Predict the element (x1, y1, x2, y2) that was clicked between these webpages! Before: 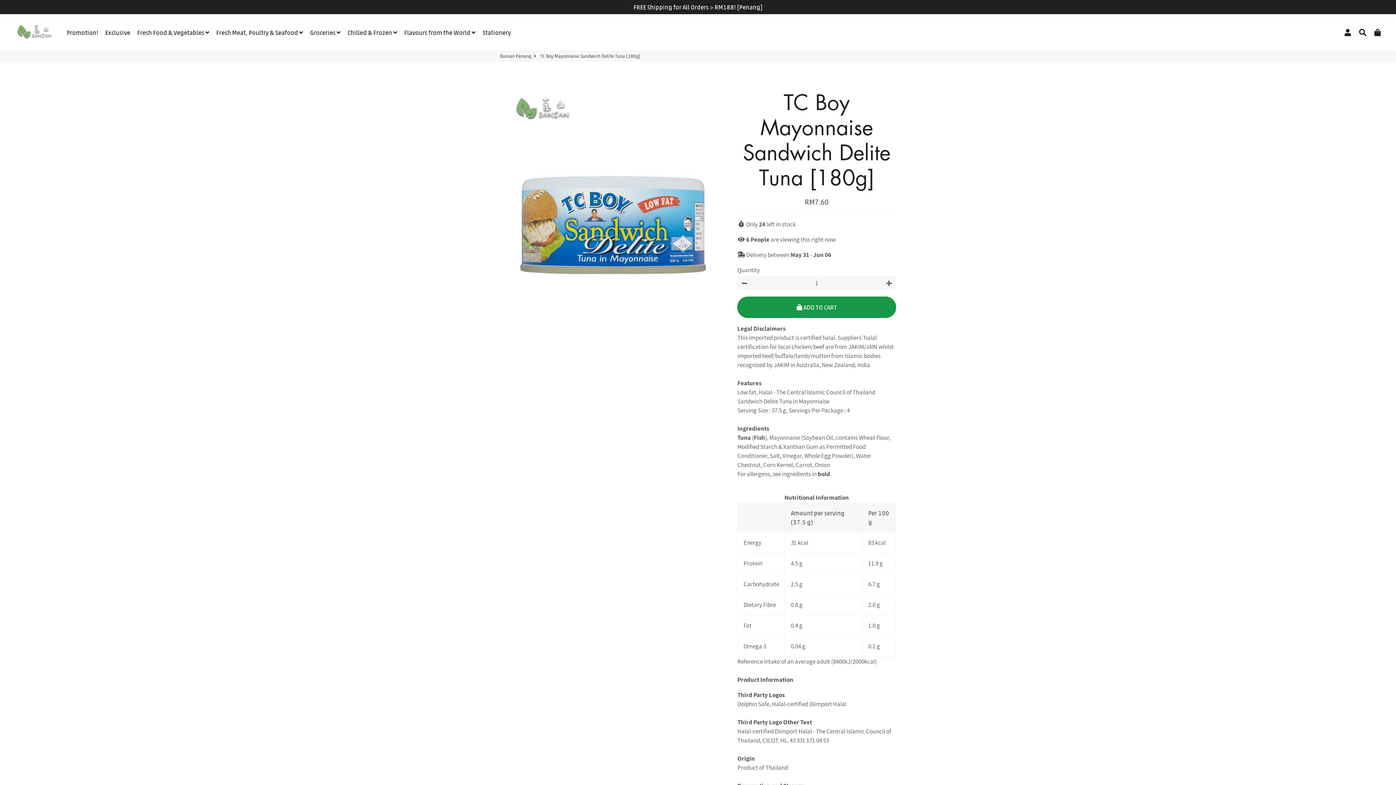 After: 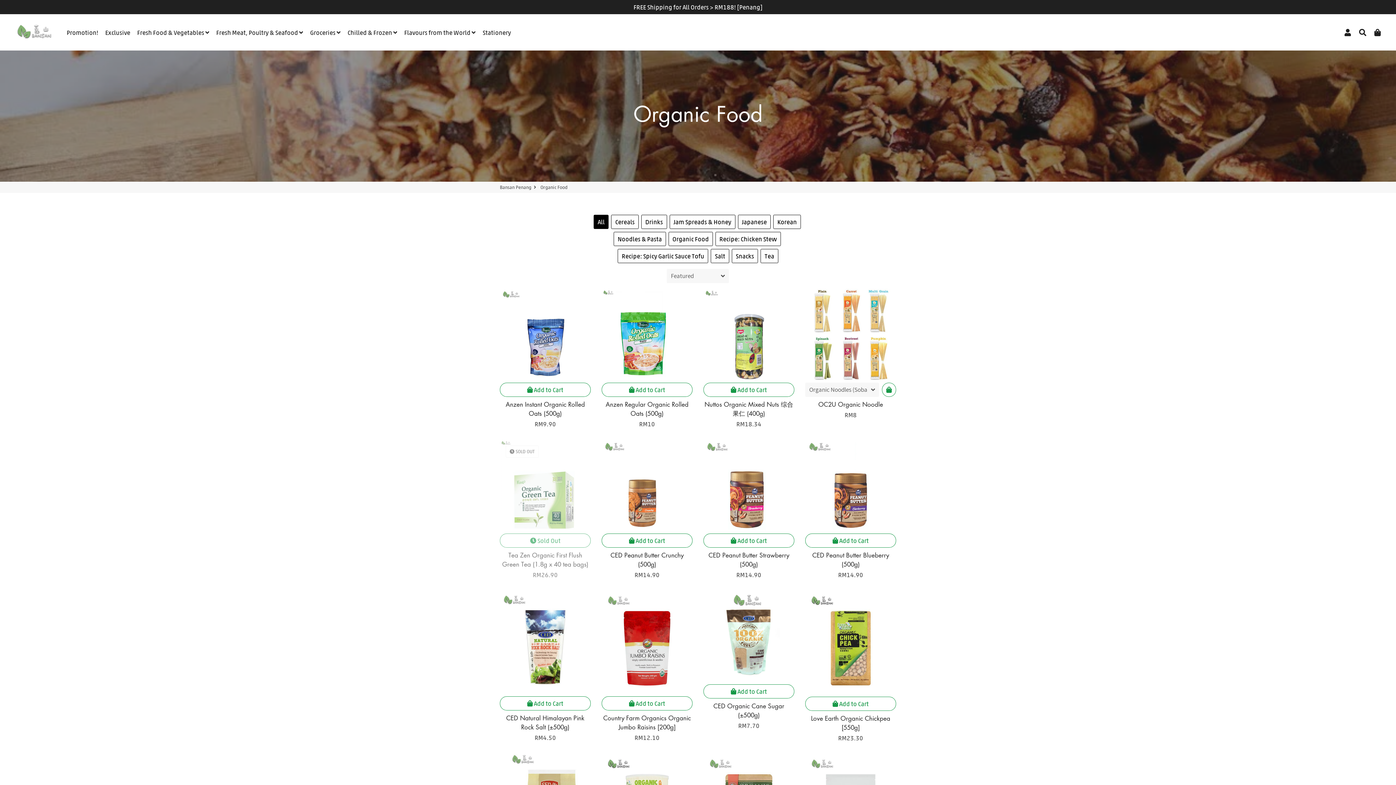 Action: bbox: (307, 26, 343, 38) label: Groceries 